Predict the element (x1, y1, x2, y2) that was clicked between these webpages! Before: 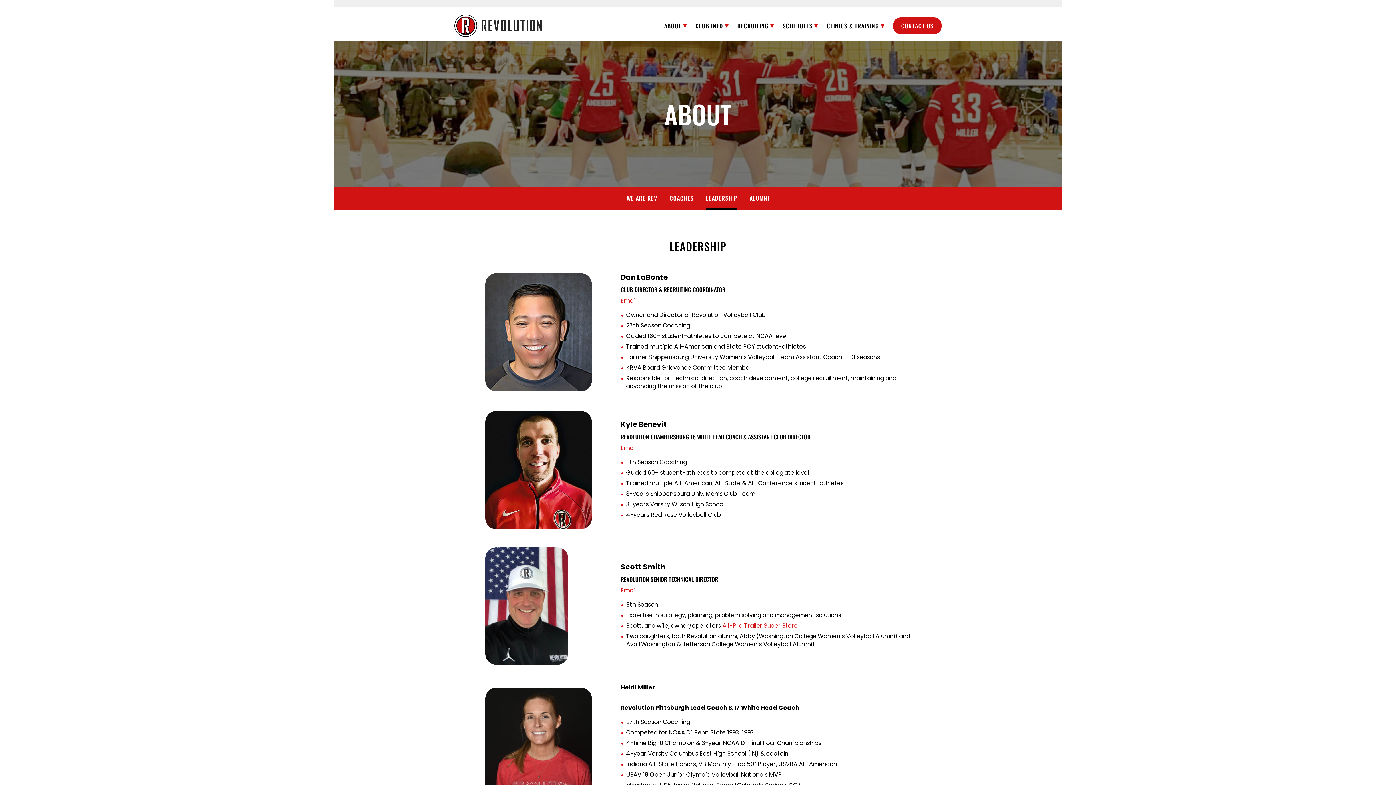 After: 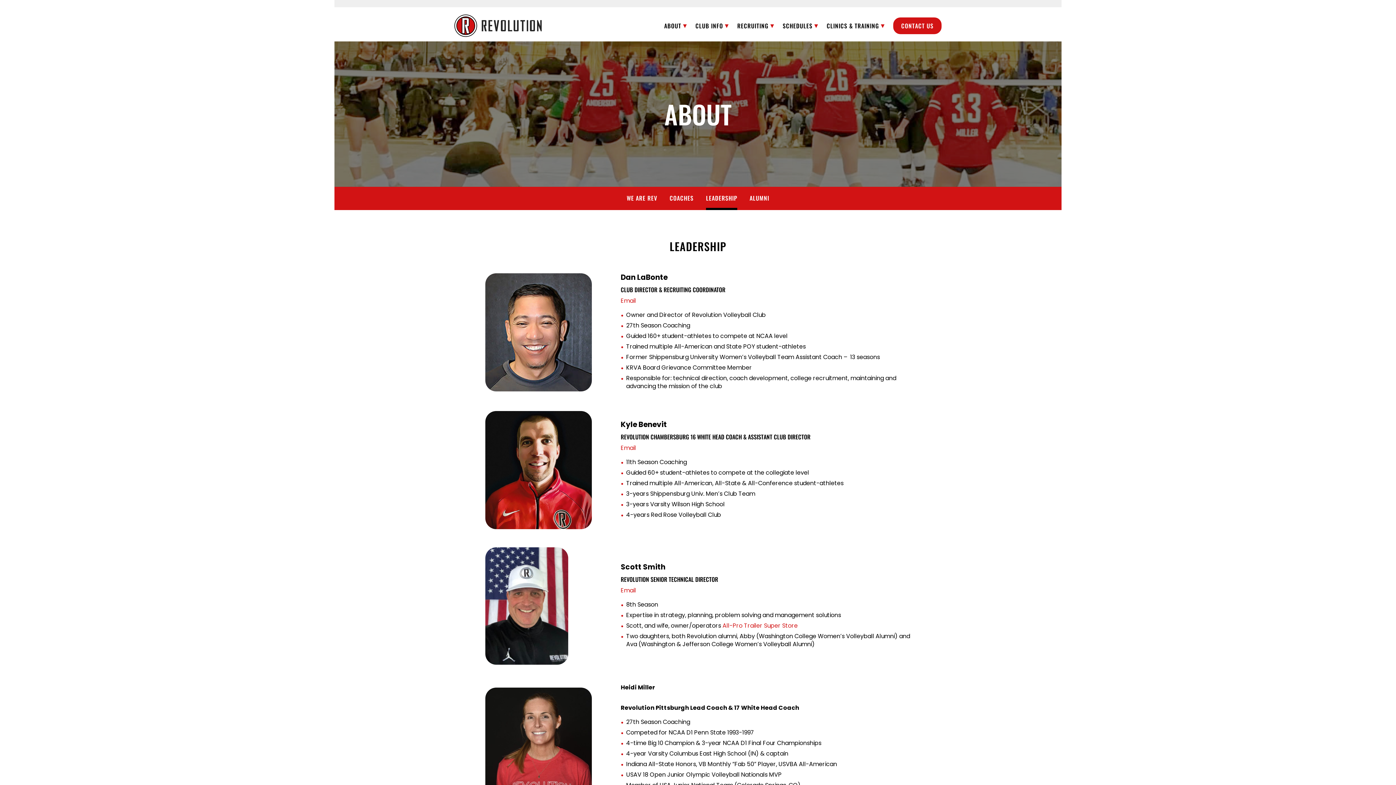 Action: bbox: (706, 193, 737, 202) label: LEADERSHIP